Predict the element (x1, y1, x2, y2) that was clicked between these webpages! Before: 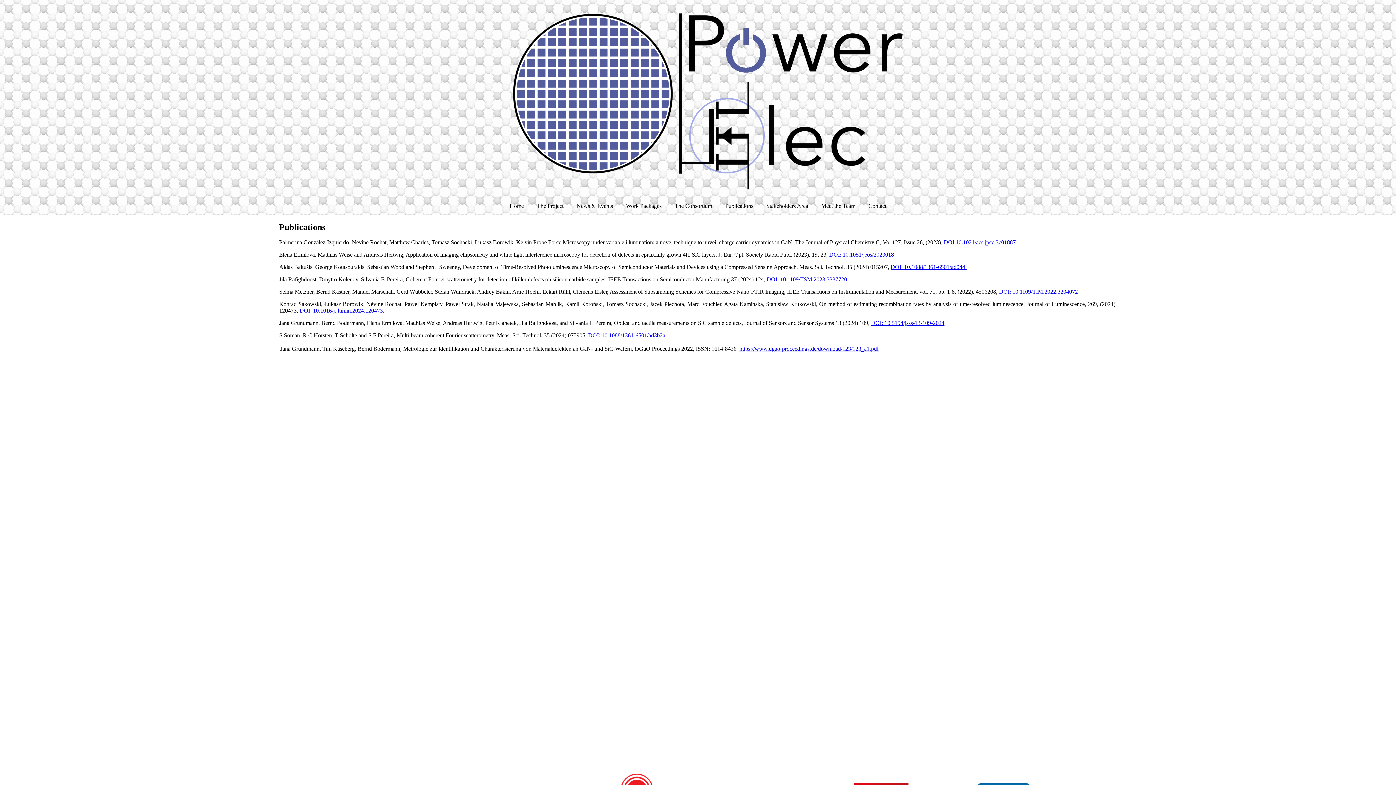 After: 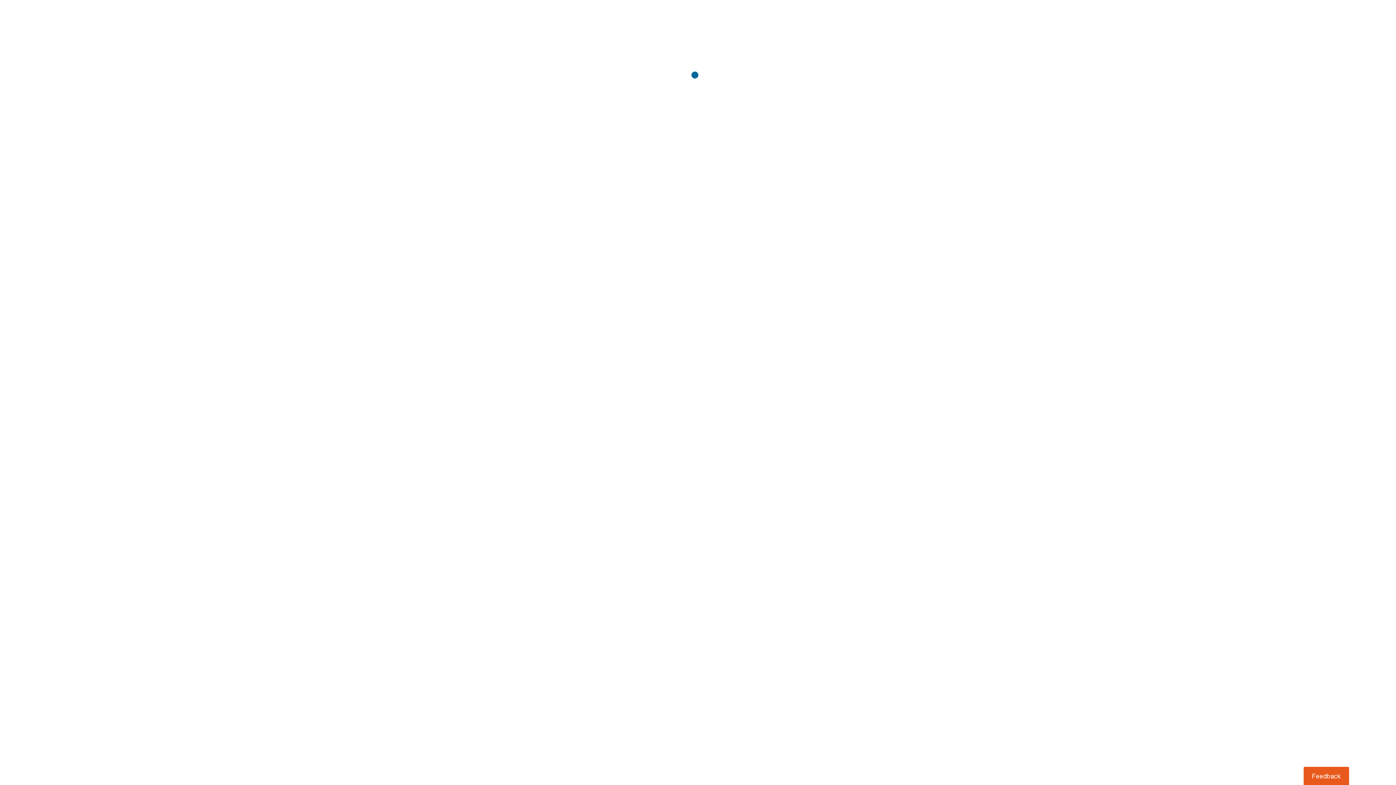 Action: bbox: (999, 288, 1078, 295) label: DOI: 10.1109/TIM.2022.3204072